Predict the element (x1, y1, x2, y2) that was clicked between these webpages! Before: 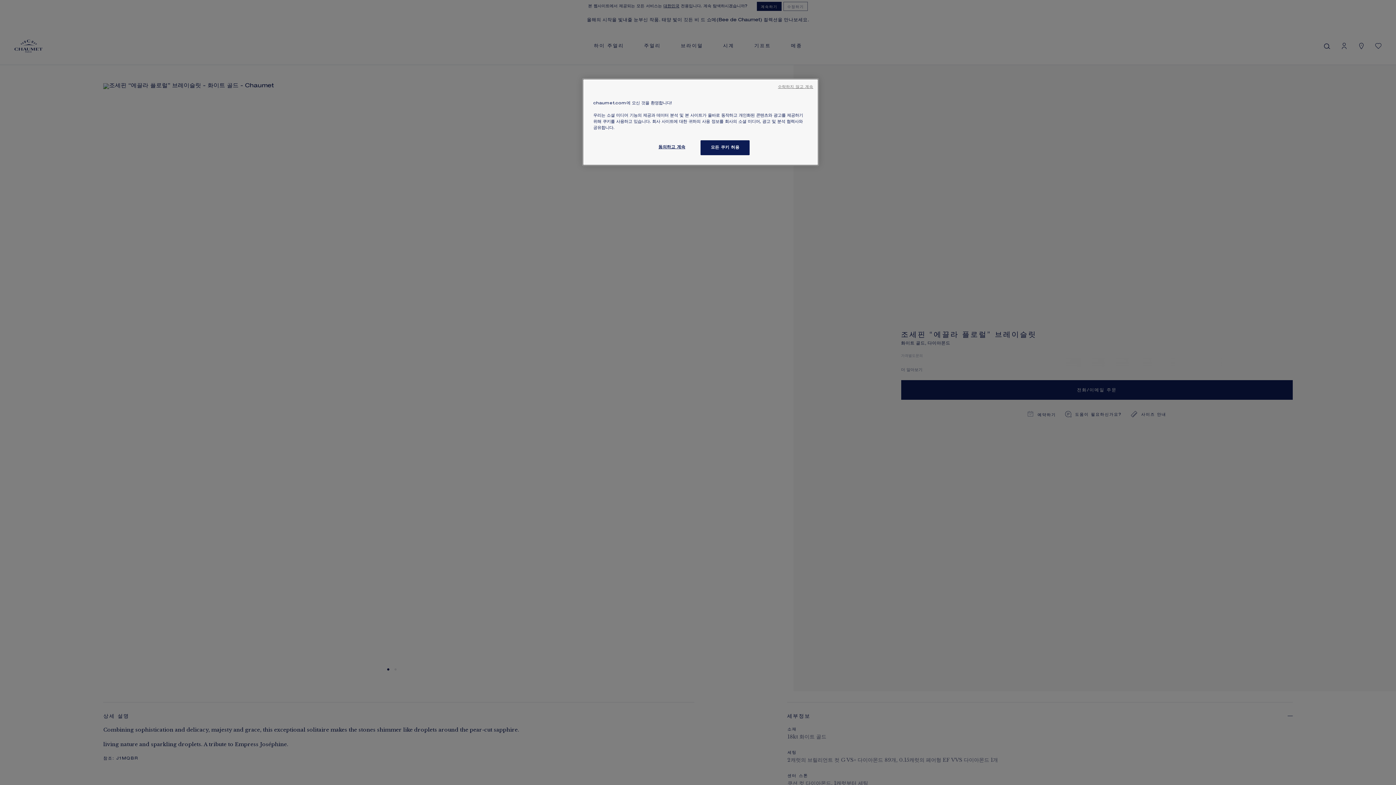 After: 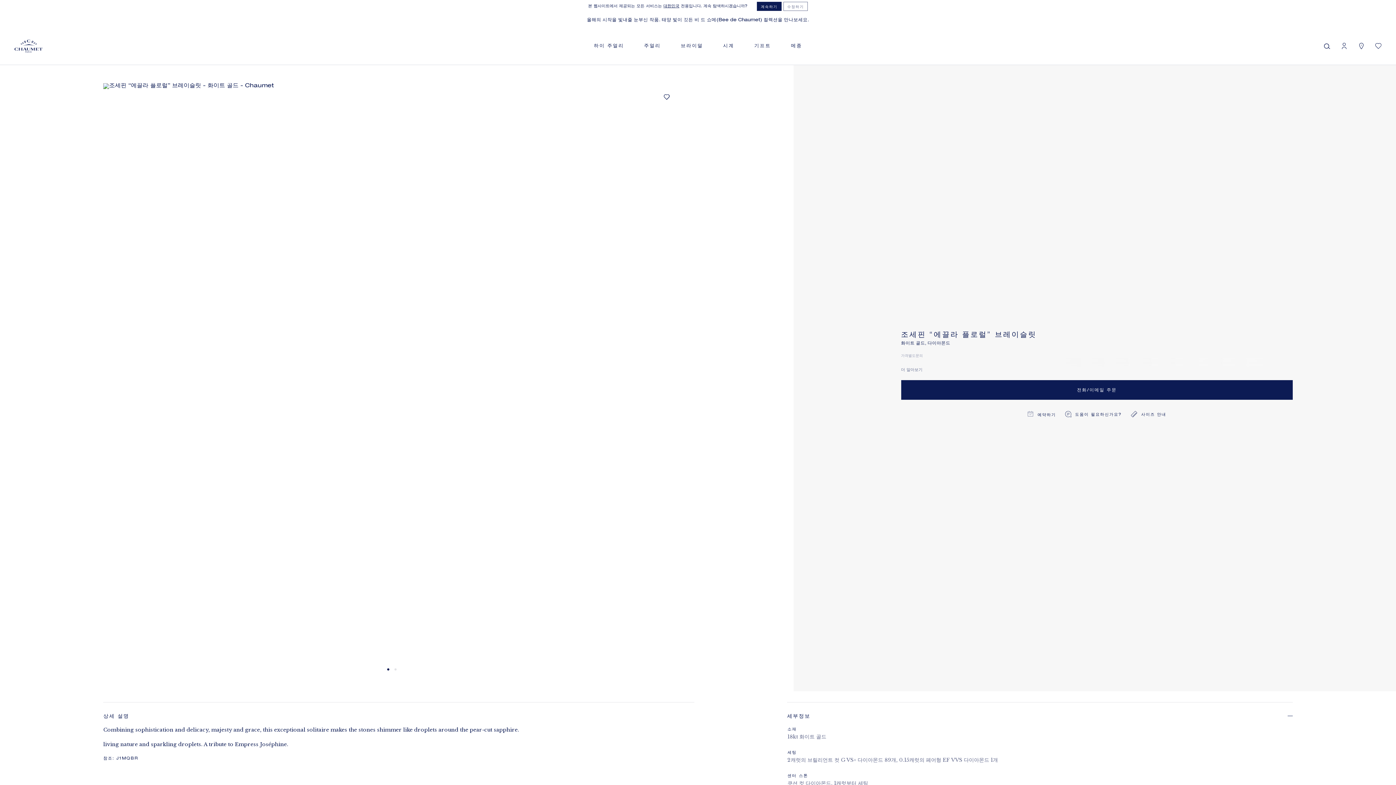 Action: label: 모든 쿠키 허용 bbox: (700, 140, 749, 155)